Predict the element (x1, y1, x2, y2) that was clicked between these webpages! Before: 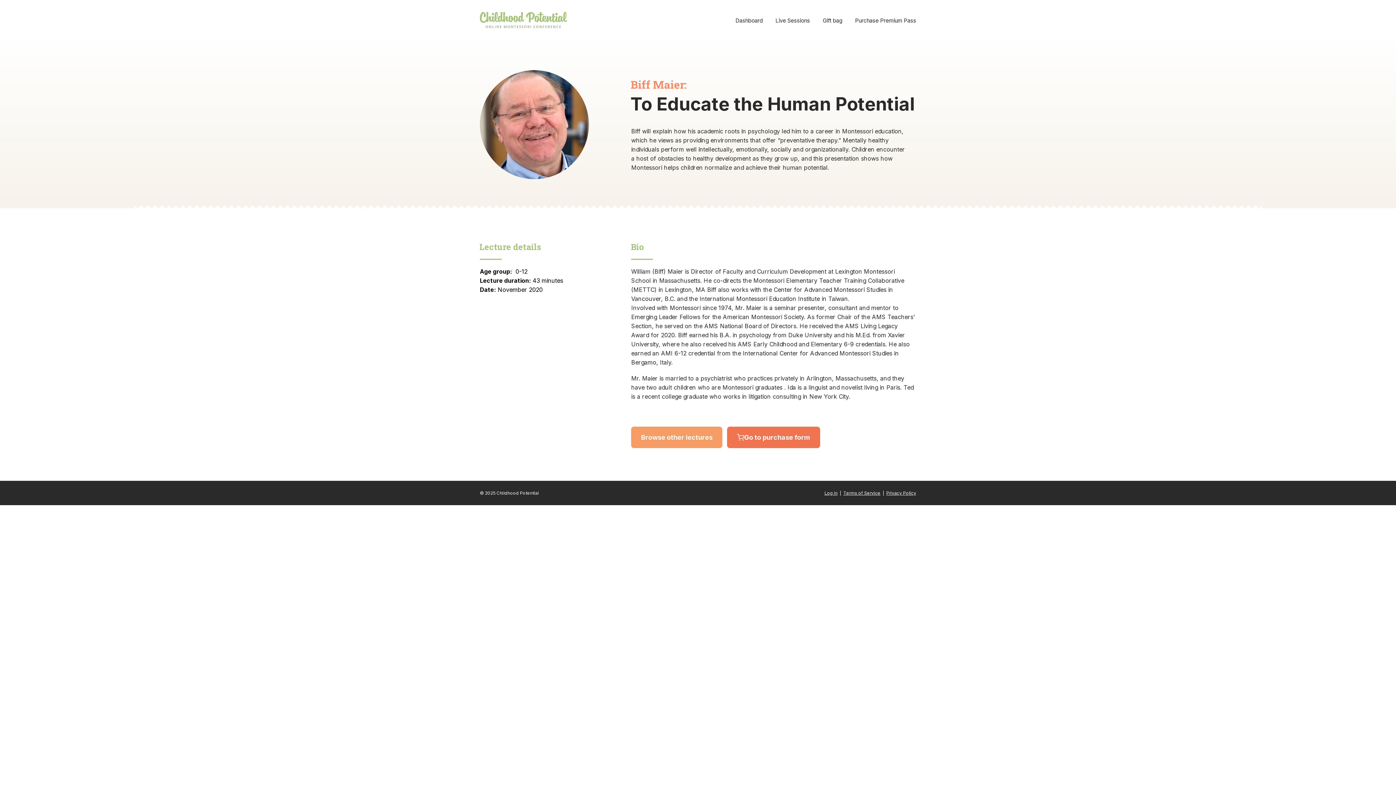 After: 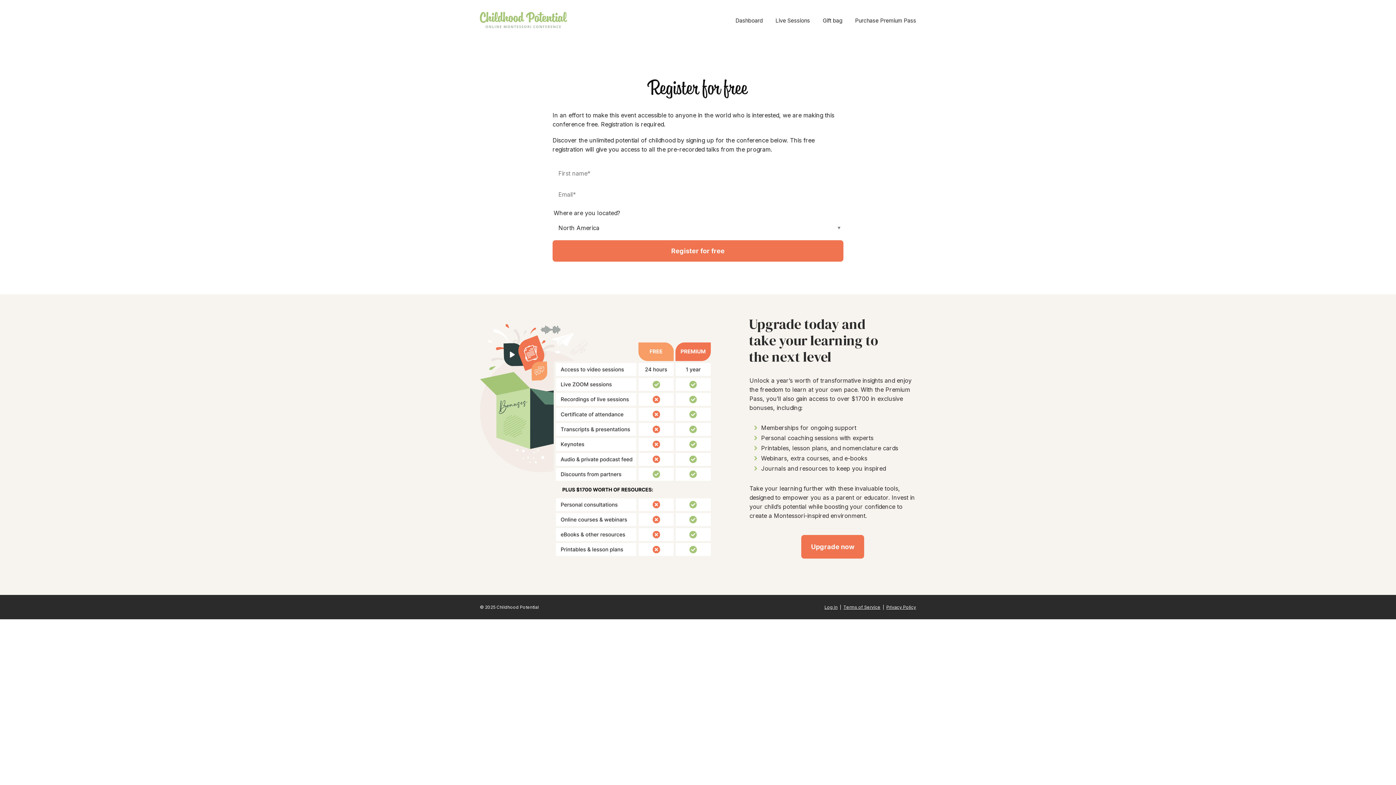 Action: label: Live Sessions bbox: (775, 13, 810, 27)